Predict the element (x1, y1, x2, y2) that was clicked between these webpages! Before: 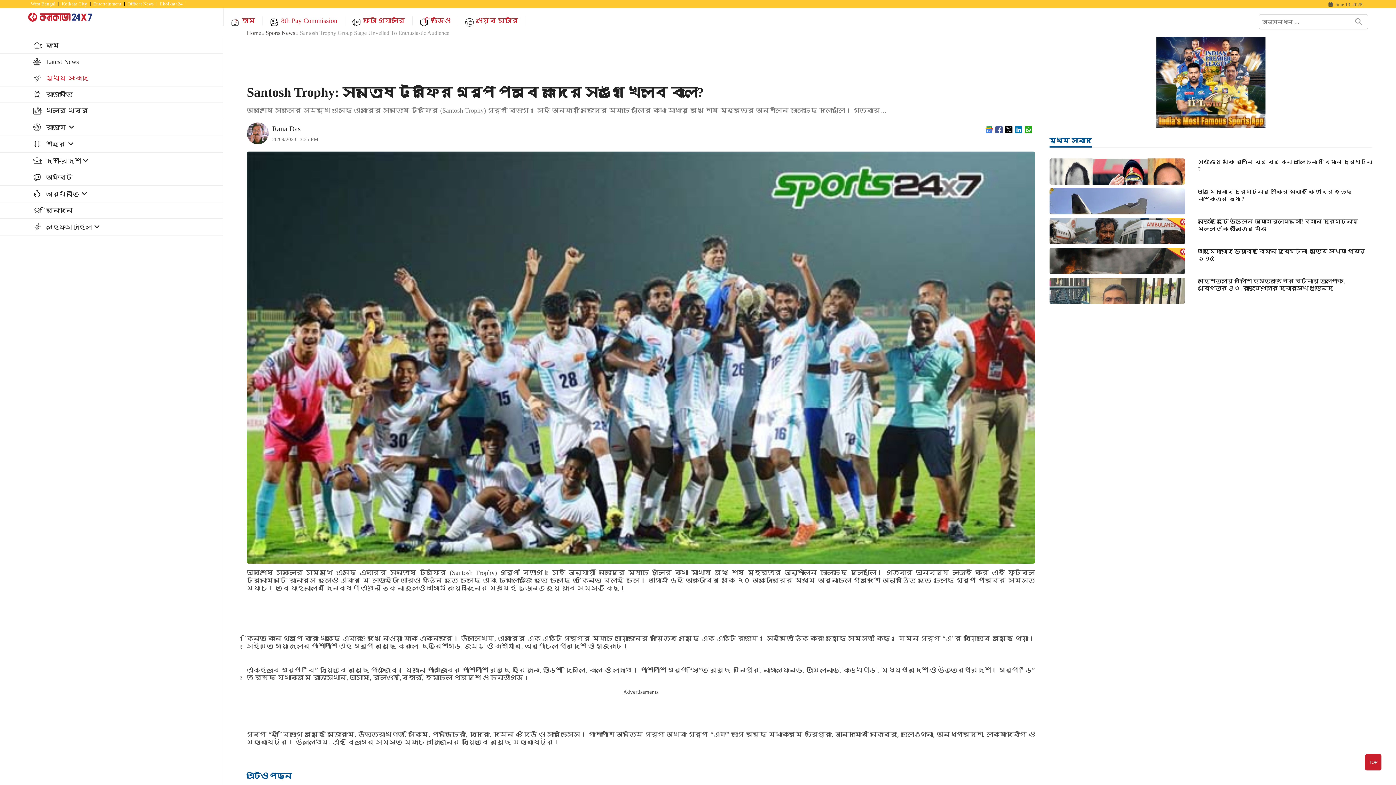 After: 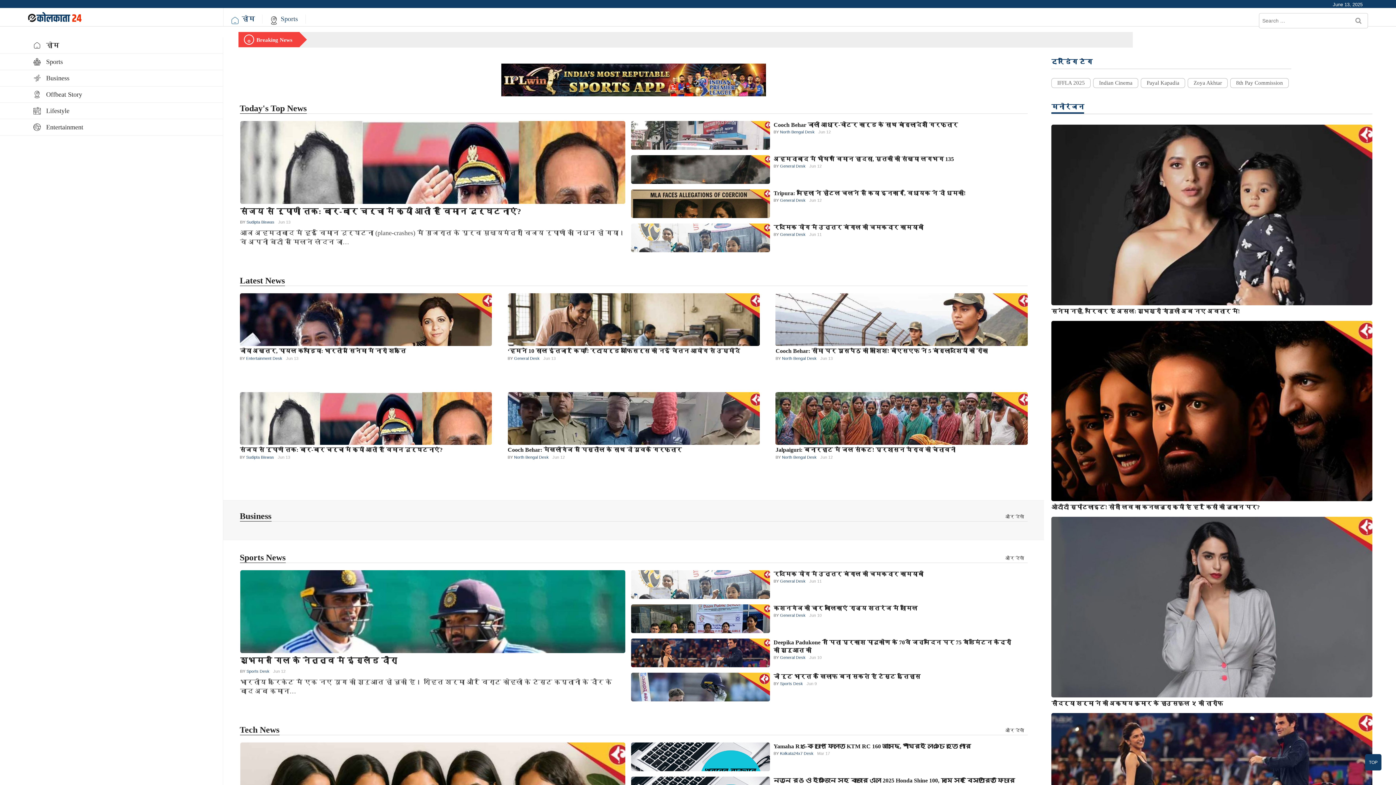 Action: bbox: (157, 1, 186, 6) label: Ekolkata24